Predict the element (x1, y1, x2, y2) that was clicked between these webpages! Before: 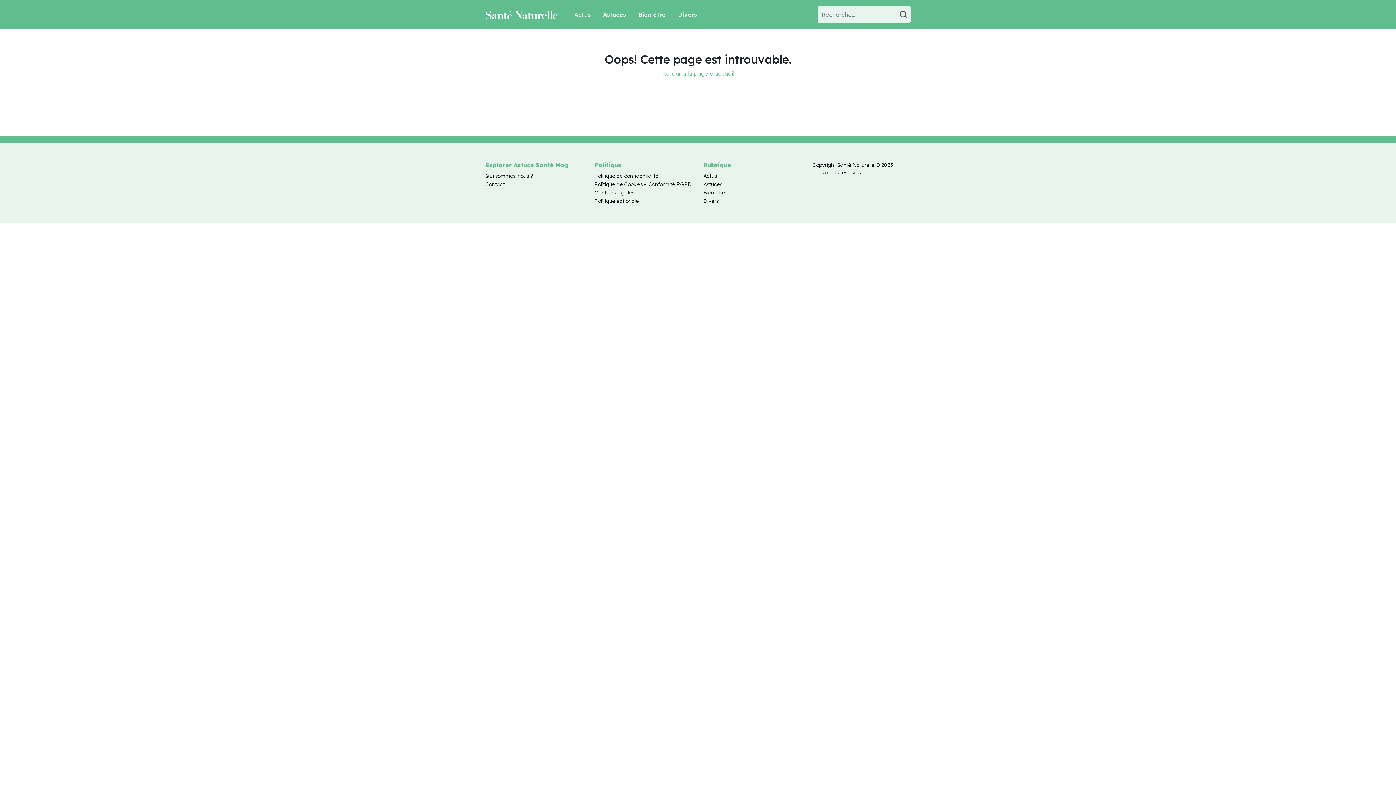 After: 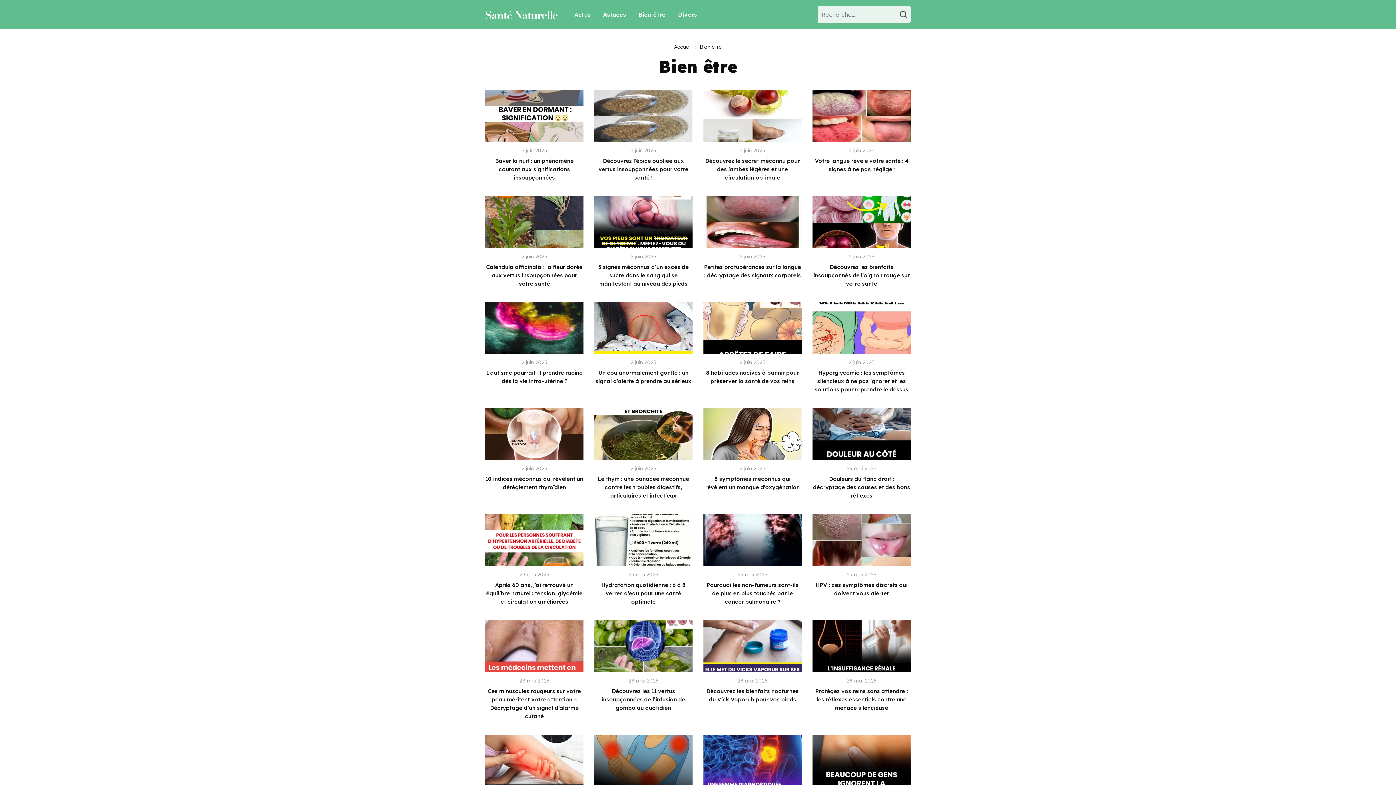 Action: bbox: (638, 10, 665, 18) label: Bien être